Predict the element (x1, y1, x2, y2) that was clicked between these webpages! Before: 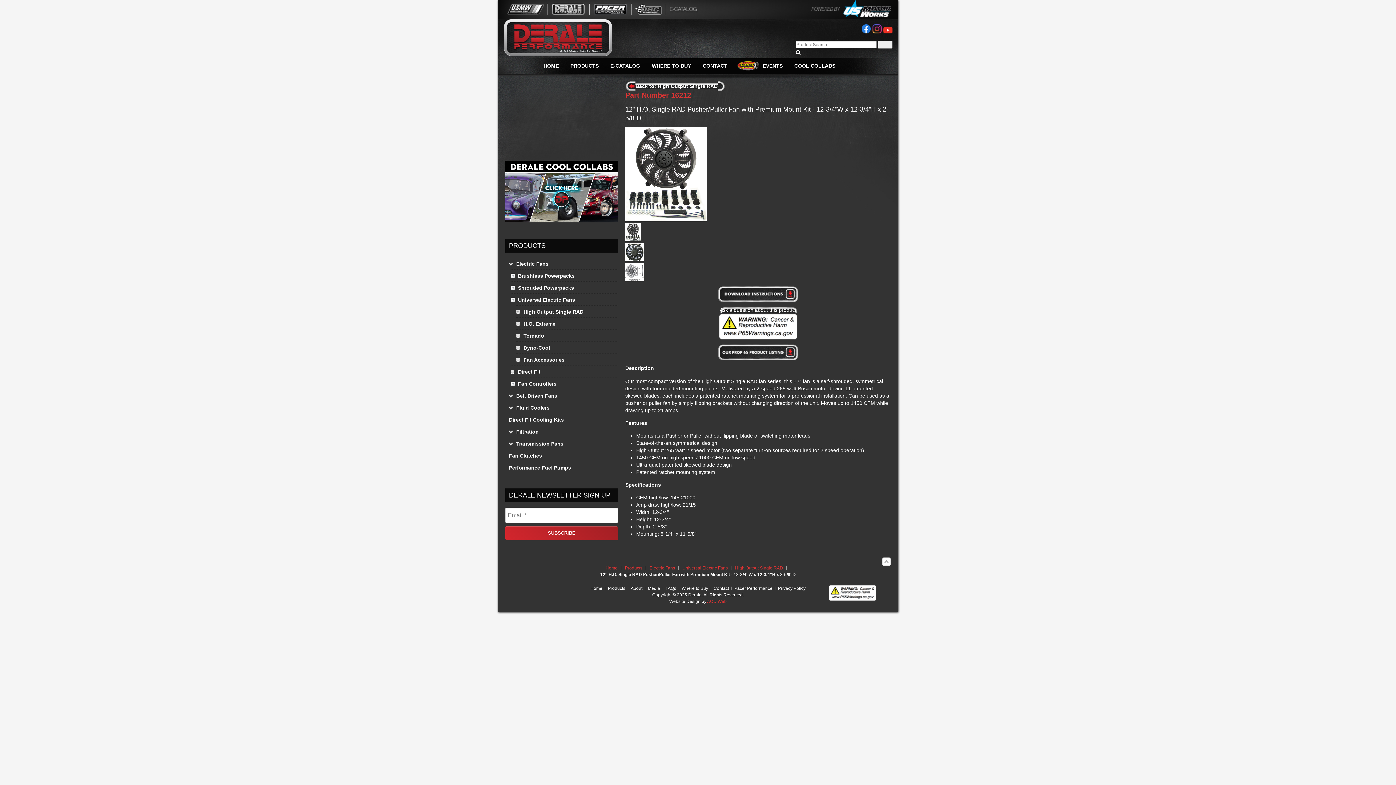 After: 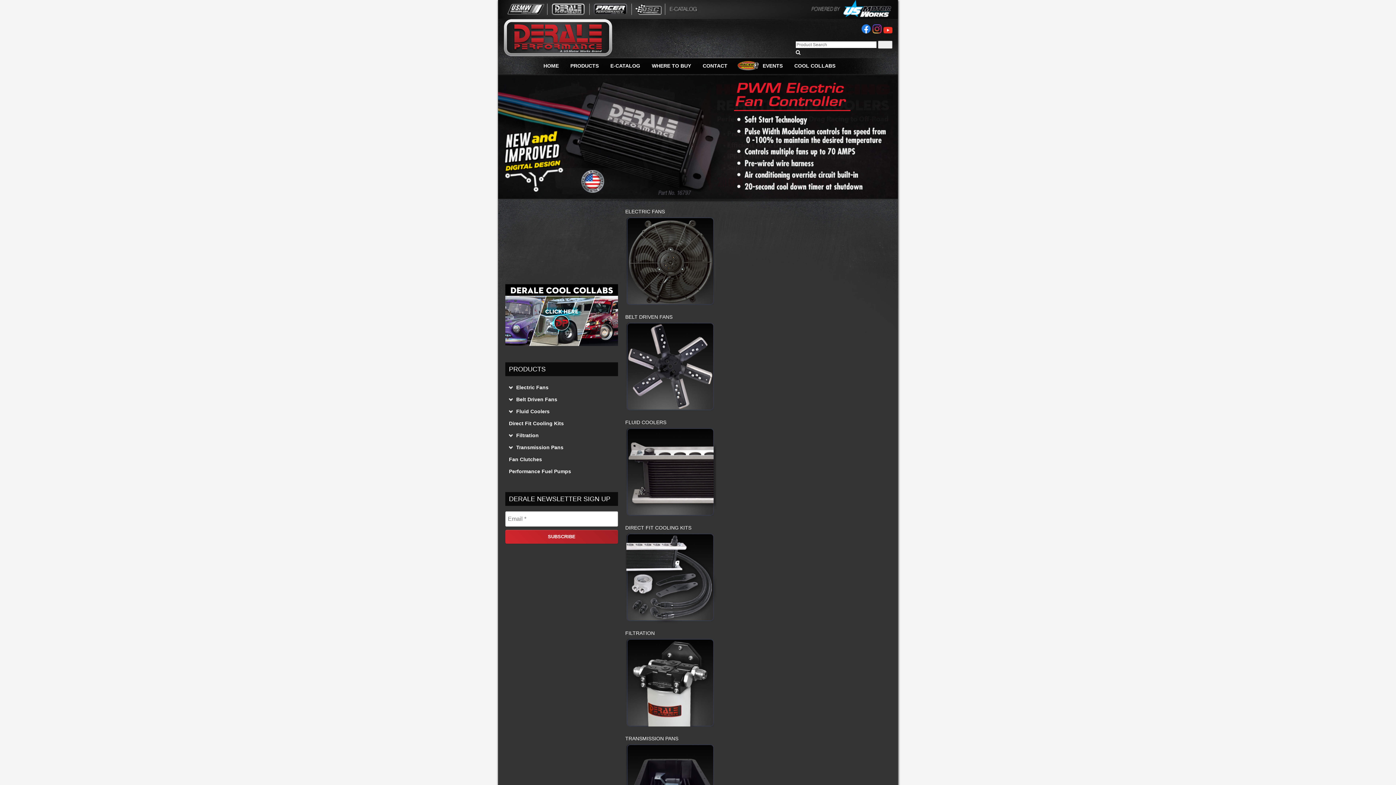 Action: bbox: (538, 58, 564, 73) label: HOME